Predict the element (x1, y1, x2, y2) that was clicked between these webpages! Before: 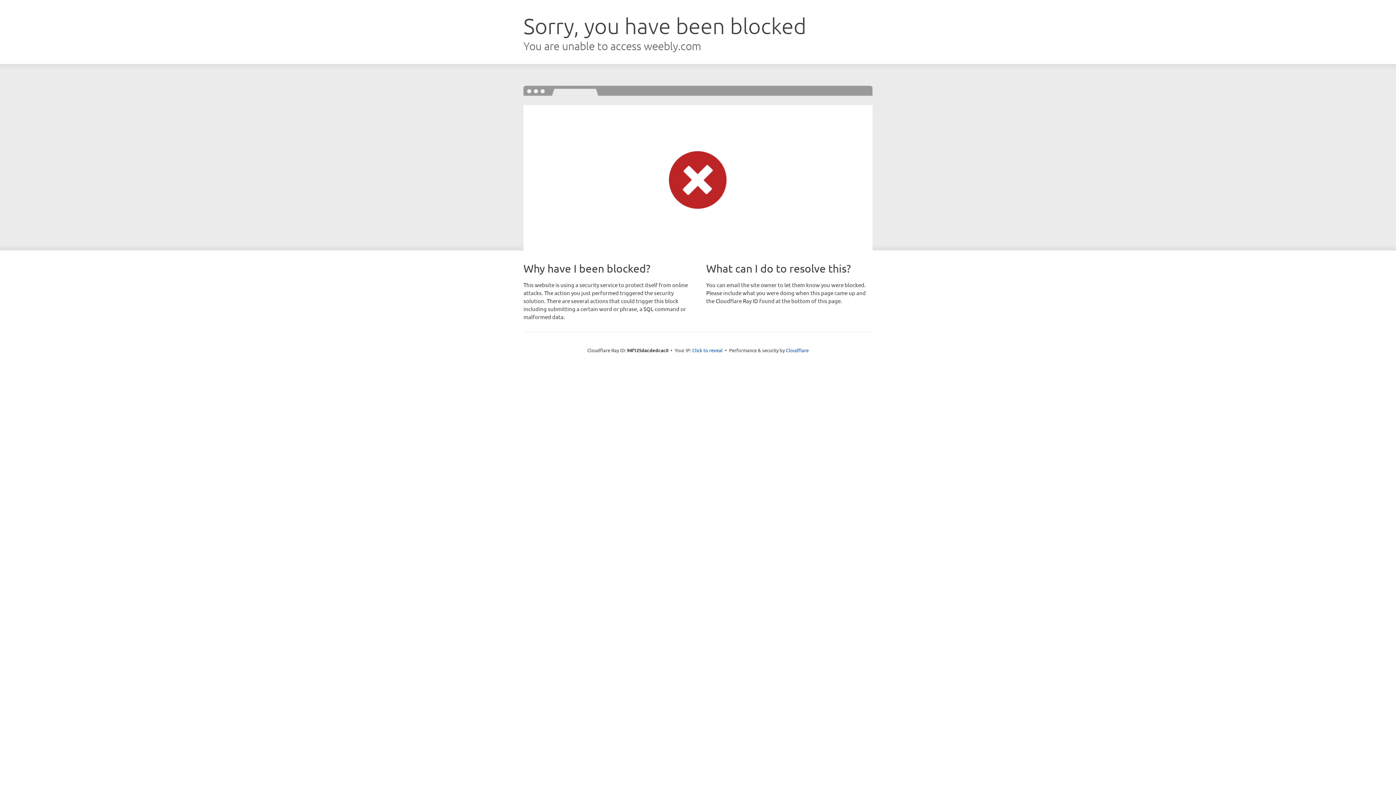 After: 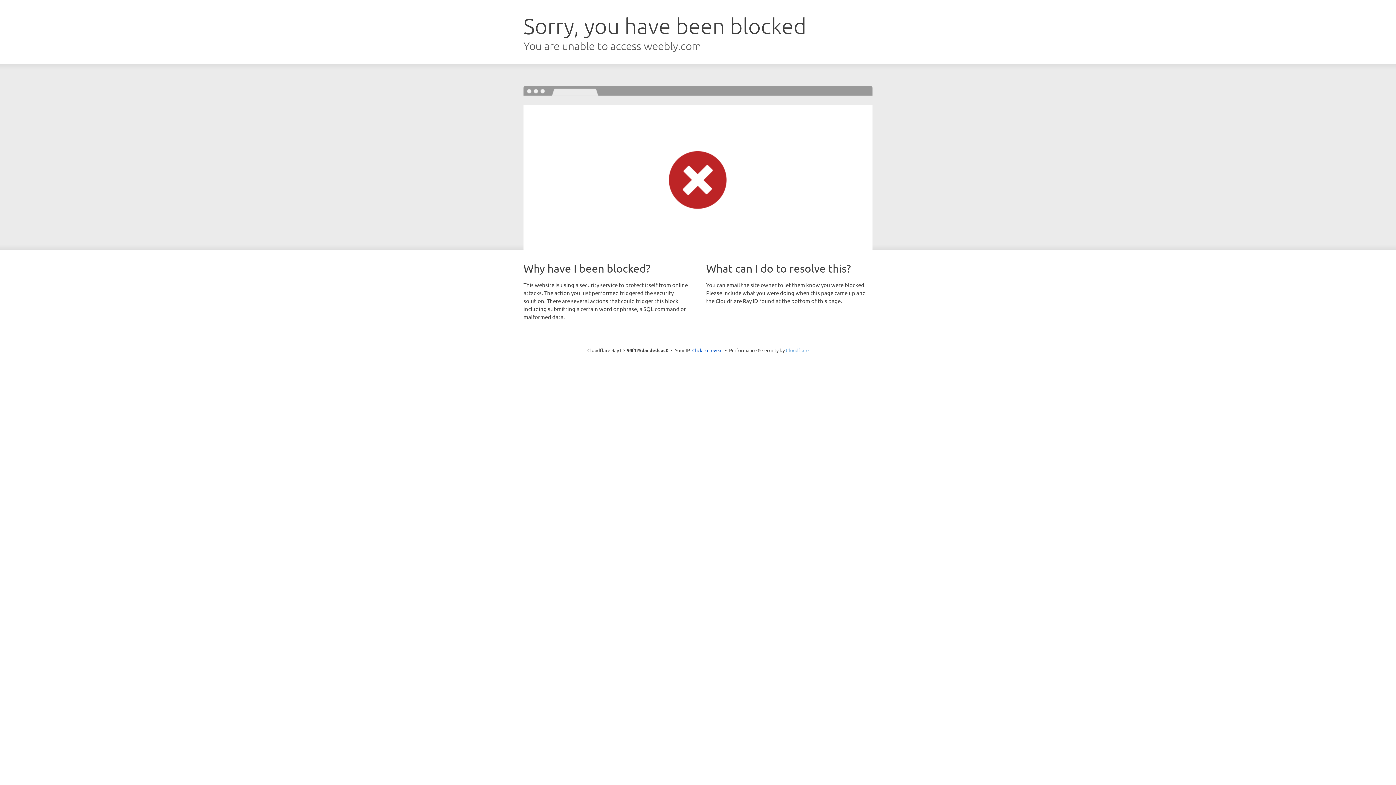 Action: label: Cloudflare bbox: (786, 347, 808, 353)